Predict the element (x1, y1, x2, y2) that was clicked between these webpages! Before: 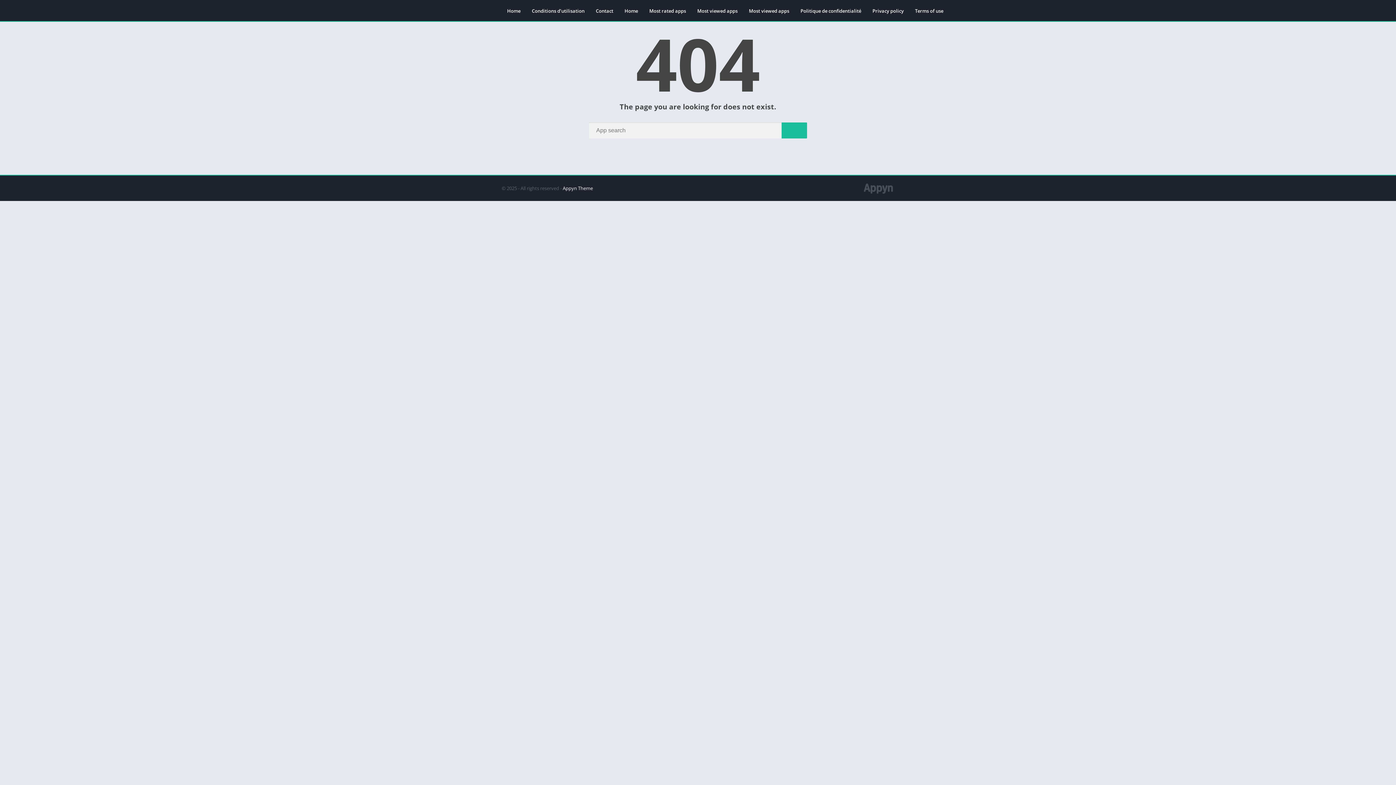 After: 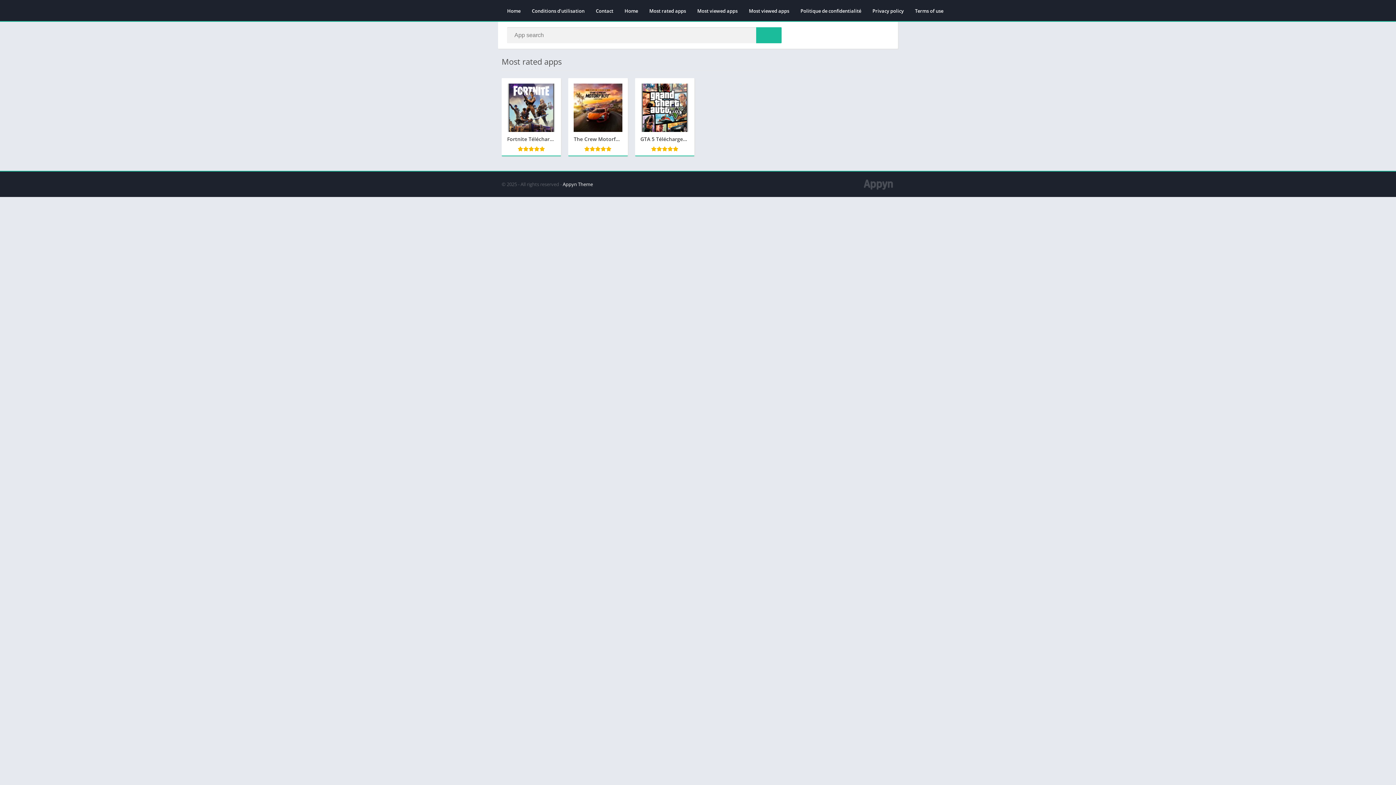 Action: bbox: (644, 4, 691, 17) label: Most rated apps